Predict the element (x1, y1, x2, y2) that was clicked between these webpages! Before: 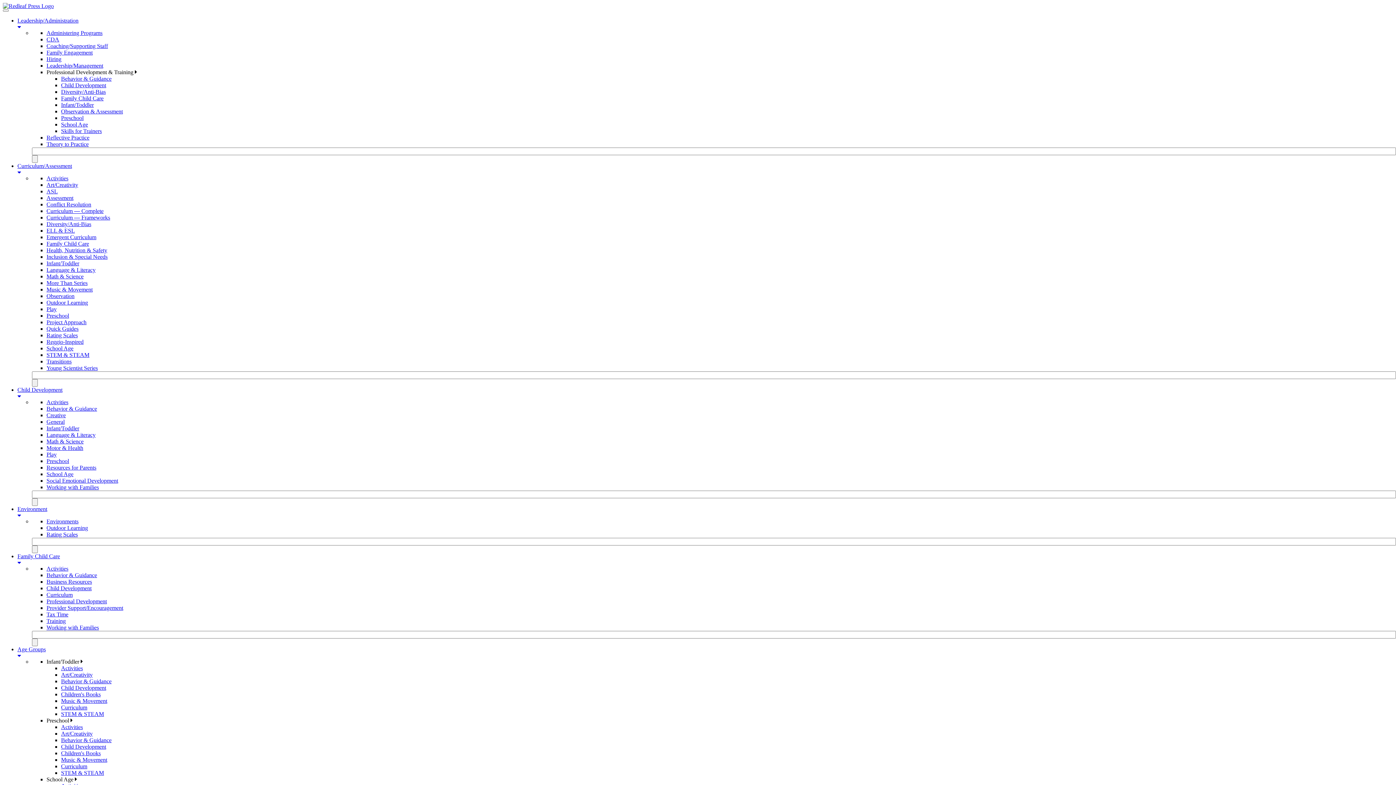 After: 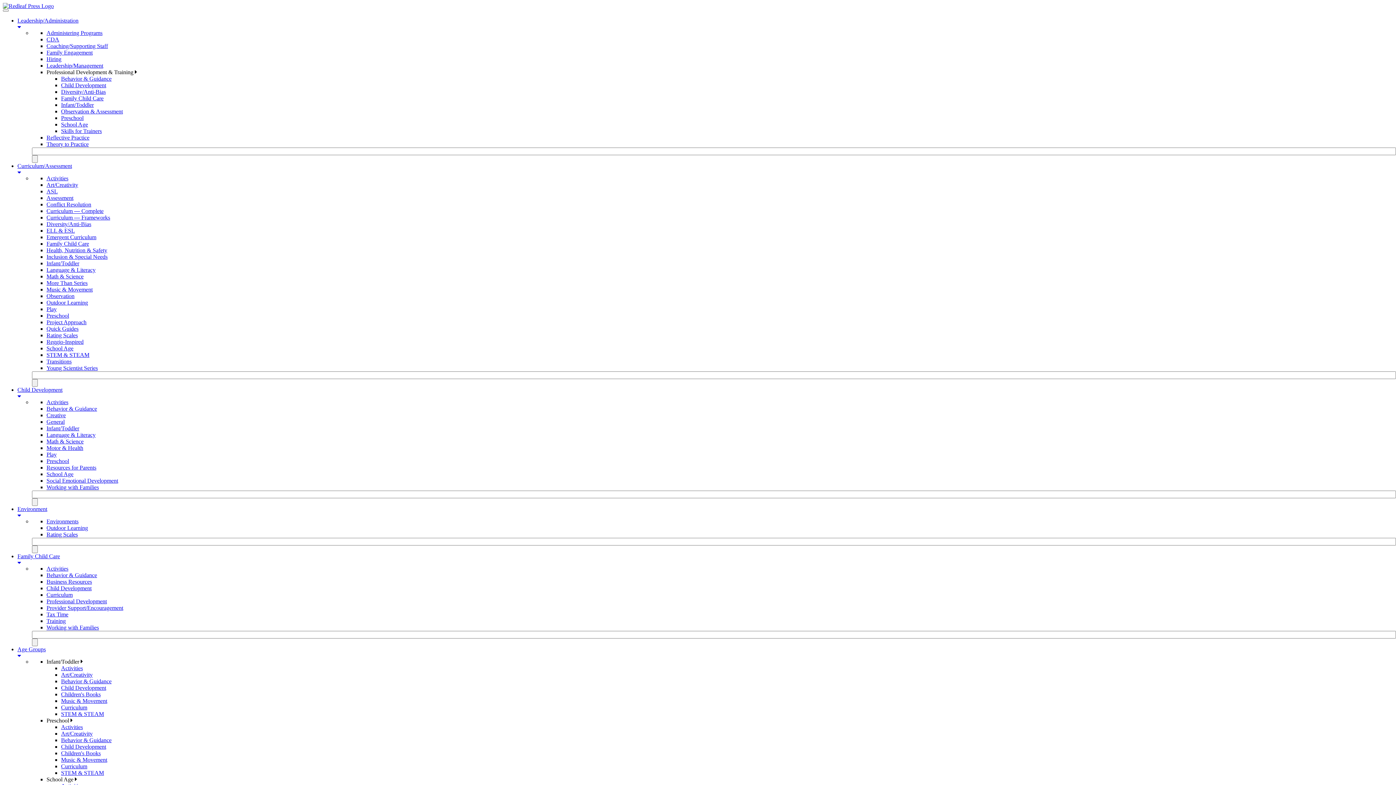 Action: label: Resources for Parents bbox: (46, 464, 96, 470)